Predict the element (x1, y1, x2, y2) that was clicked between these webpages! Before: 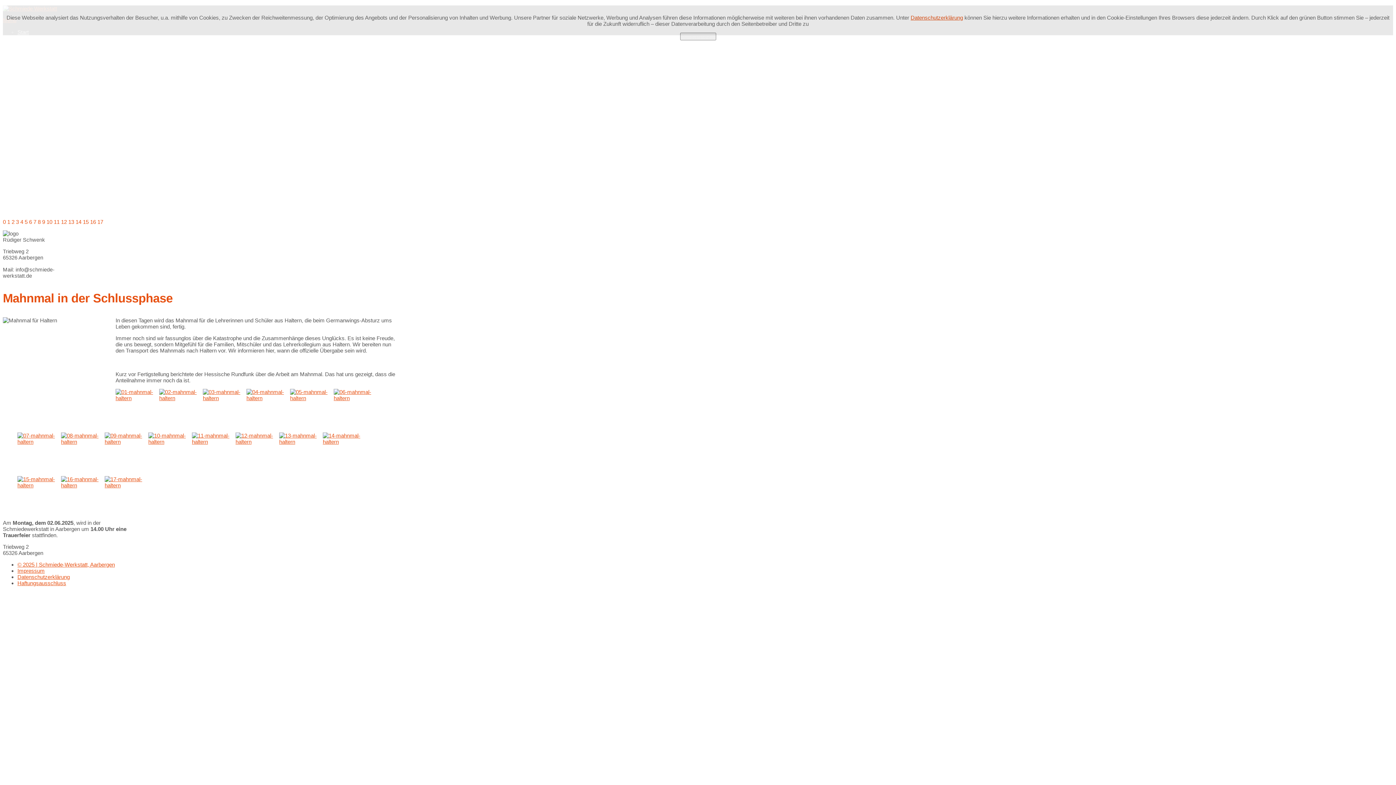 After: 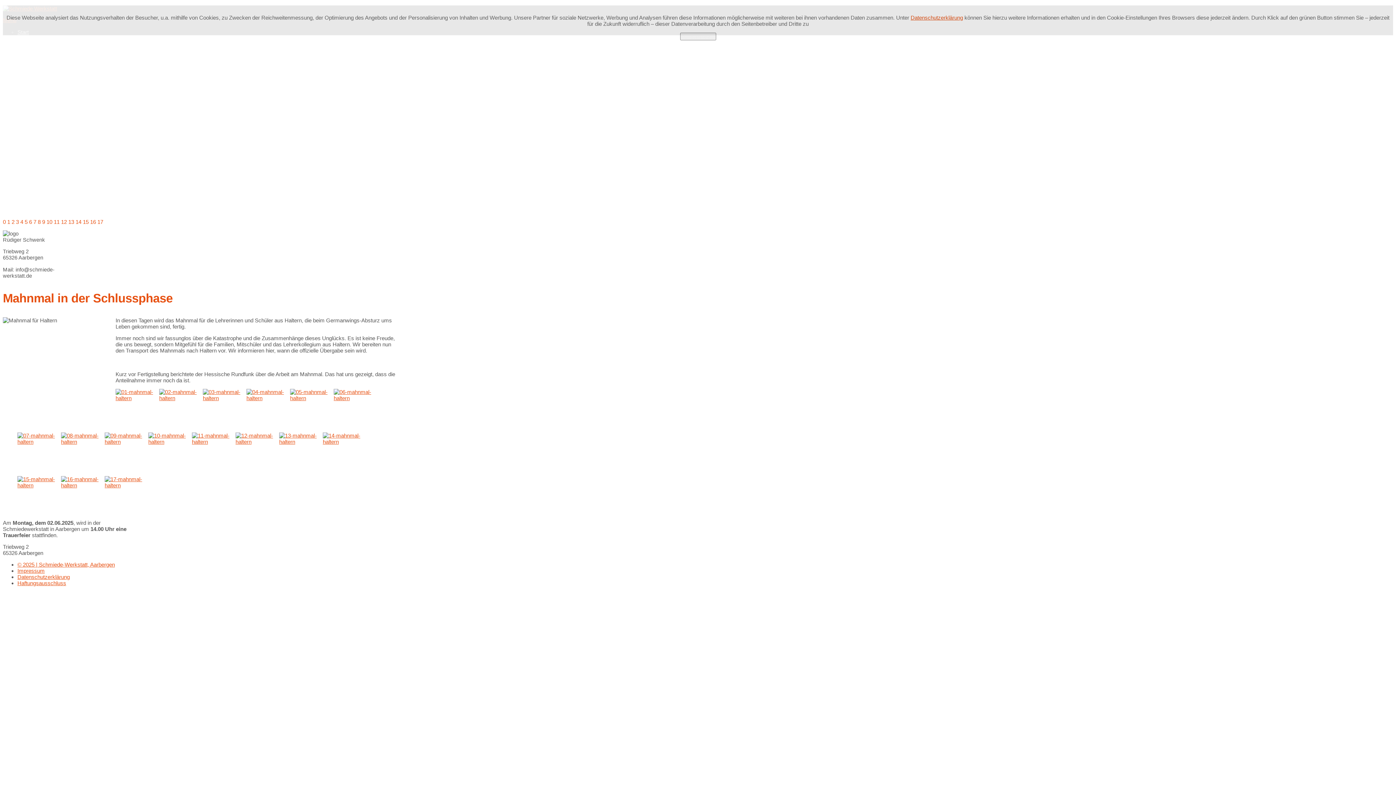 Action: label: 0  bbox: (2, 218, 7, 225)